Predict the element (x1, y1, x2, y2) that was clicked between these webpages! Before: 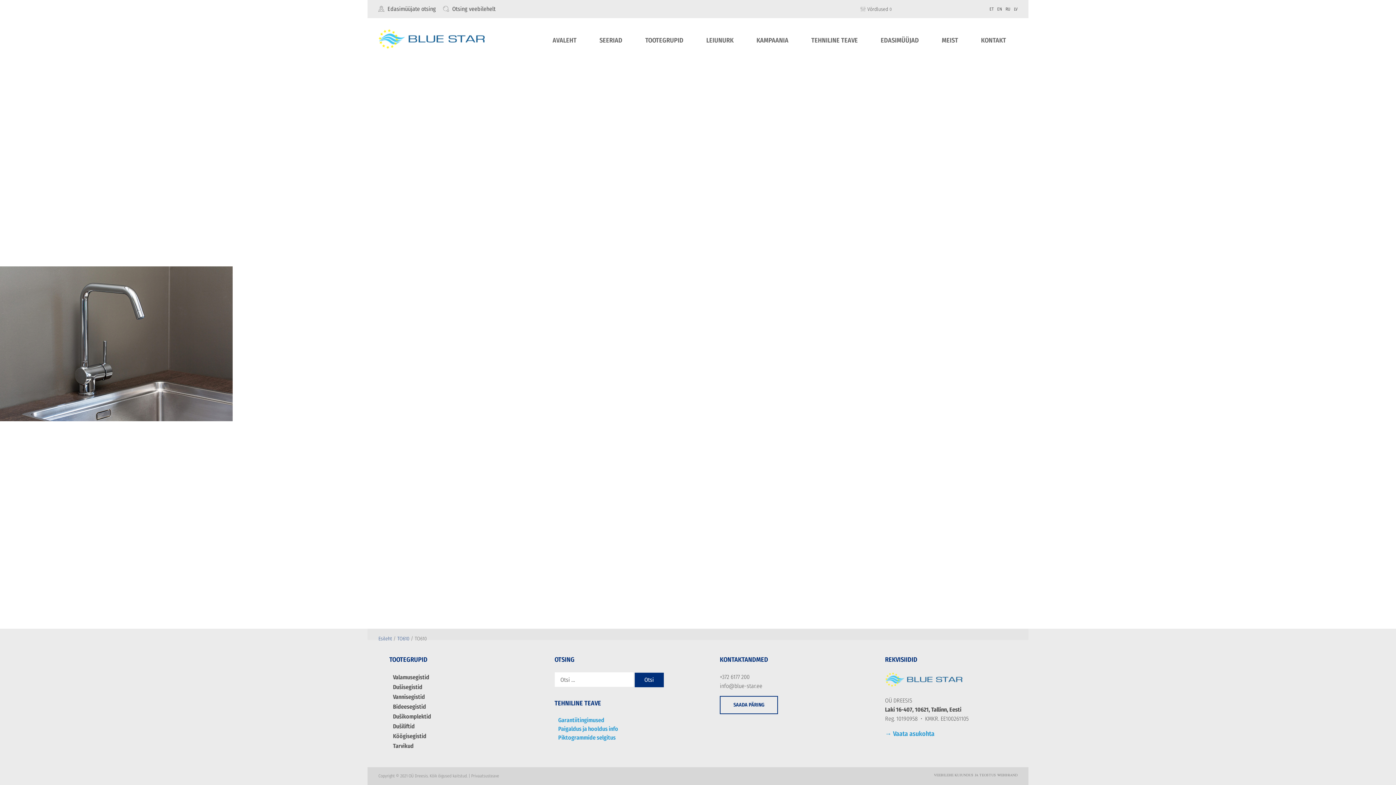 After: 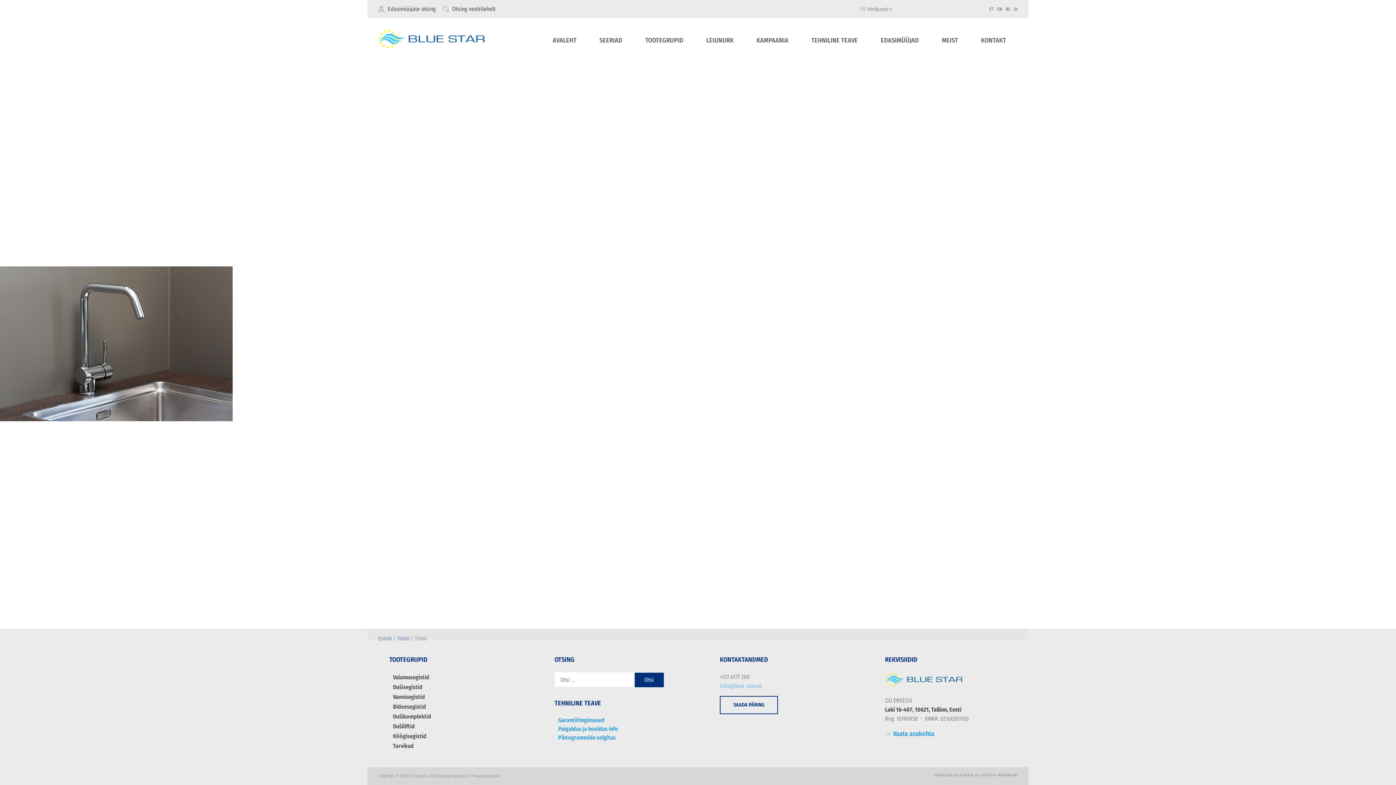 Action: label: info@blue-star.ee bbox: (720, 682, 762, 689)